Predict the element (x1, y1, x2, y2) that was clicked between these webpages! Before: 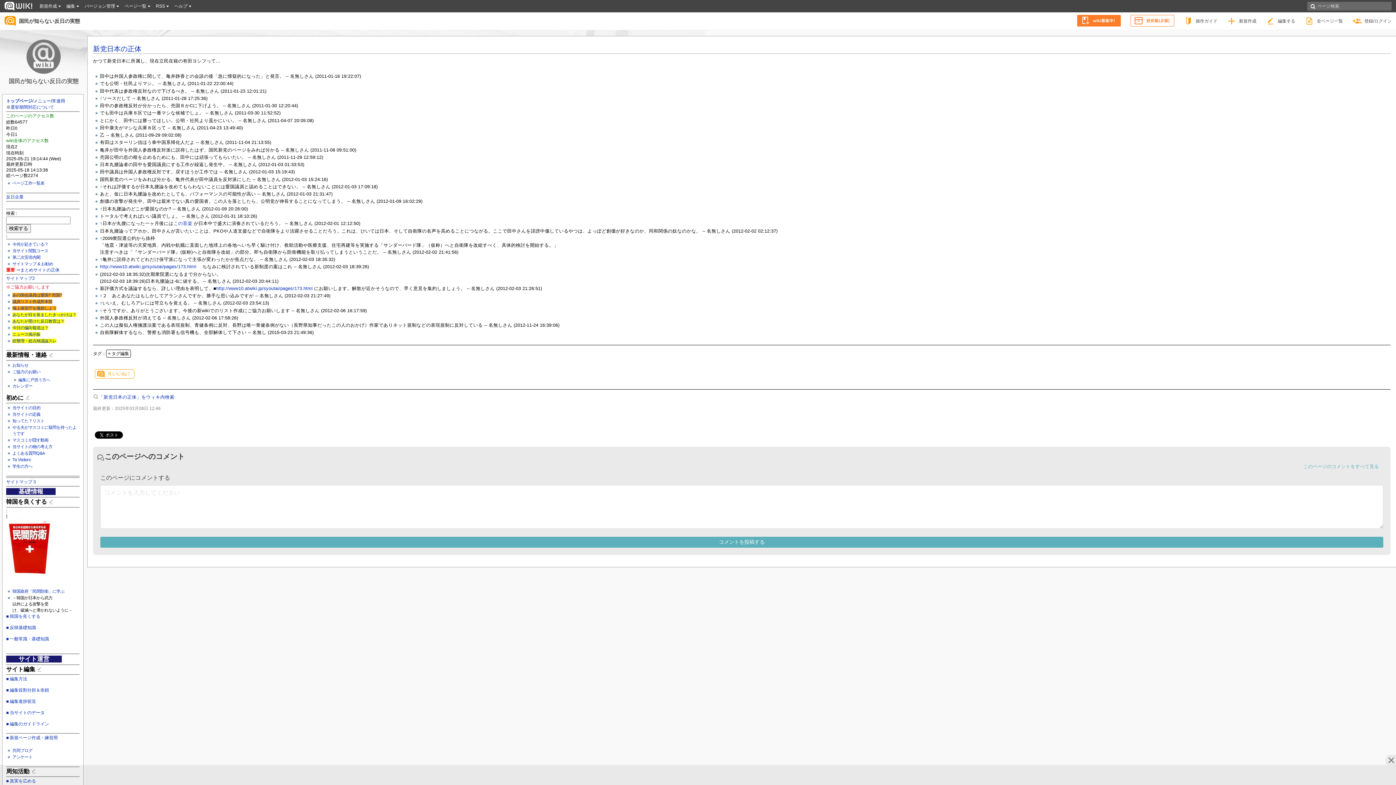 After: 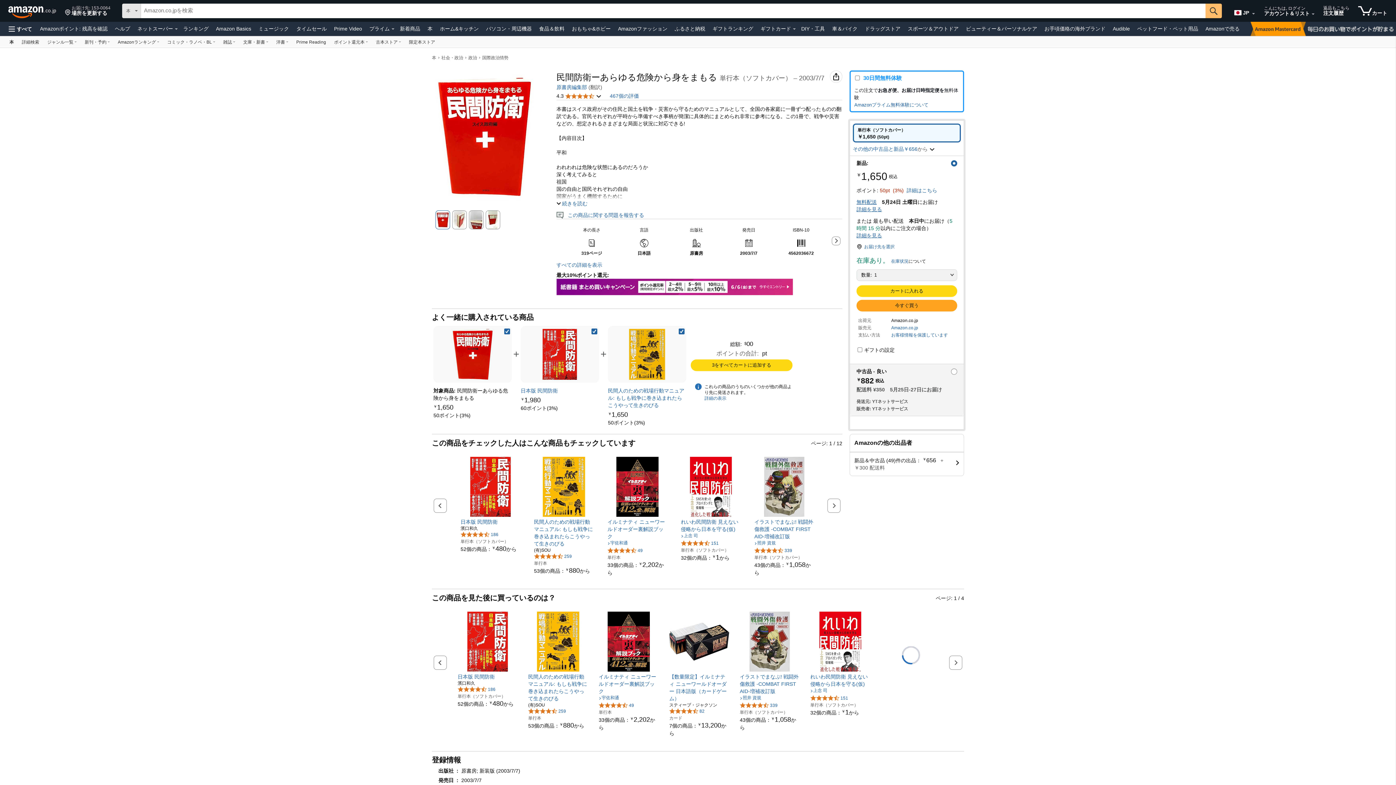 Action: bbox: (6, 545, 53, 550)